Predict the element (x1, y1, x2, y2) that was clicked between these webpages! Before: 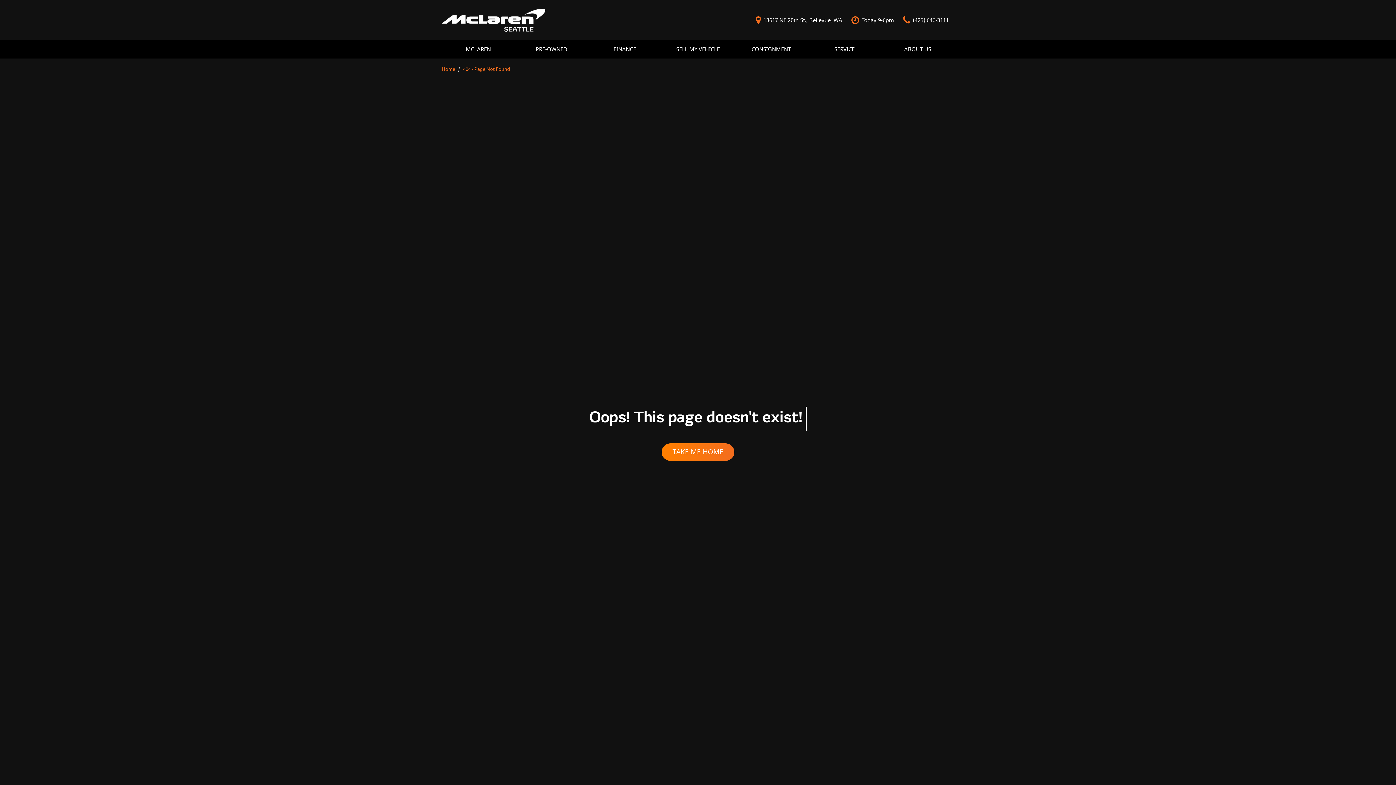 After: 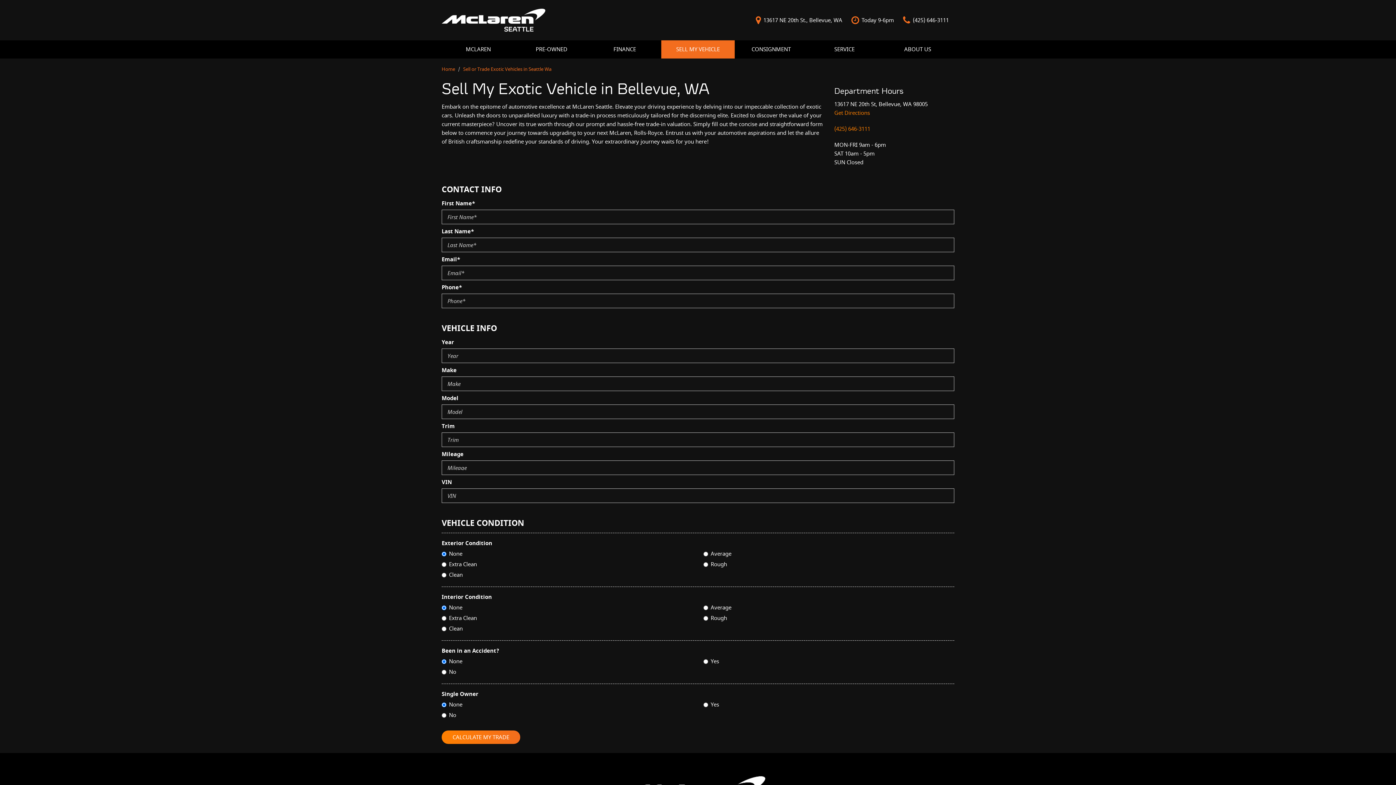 Action: label: SELL MY VEHICLE bbox: (661, 40, 734, 58)